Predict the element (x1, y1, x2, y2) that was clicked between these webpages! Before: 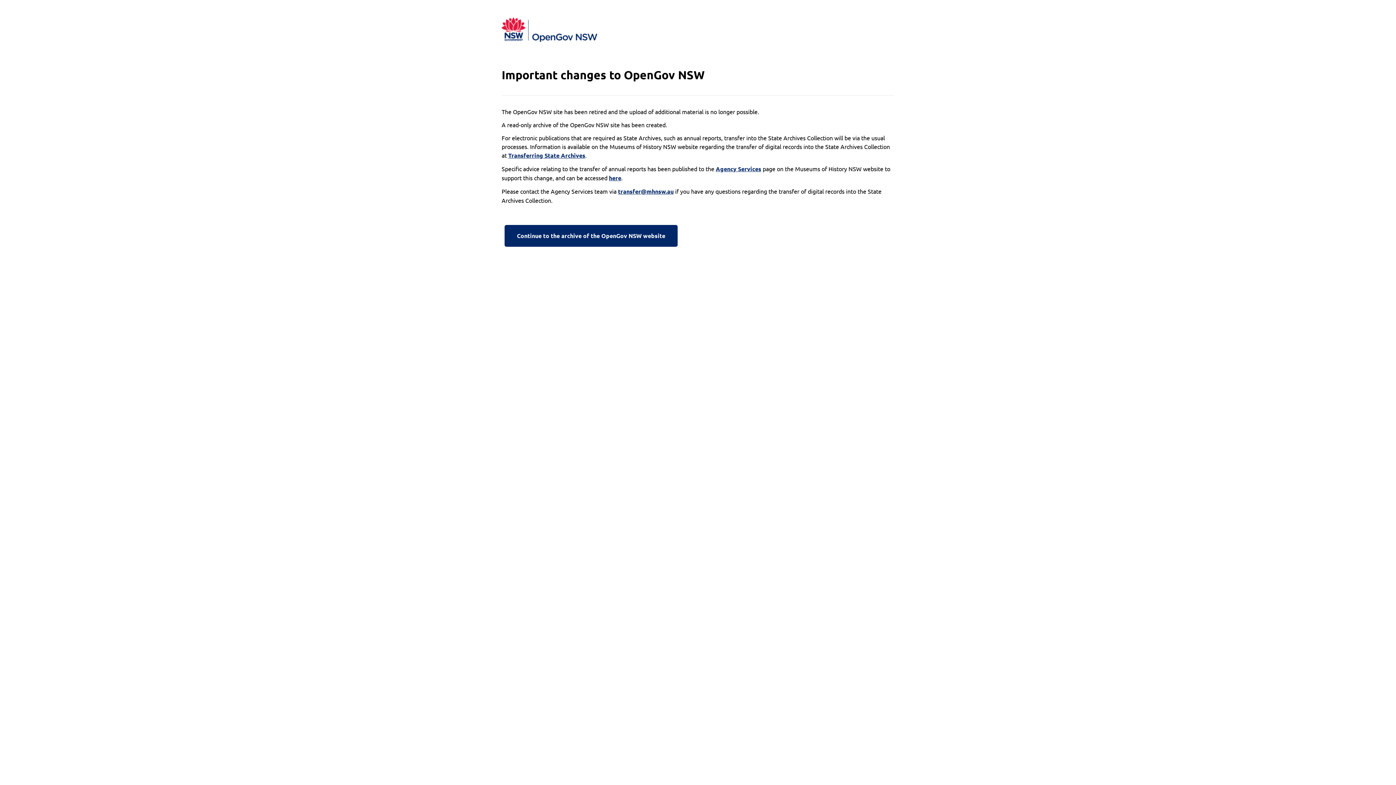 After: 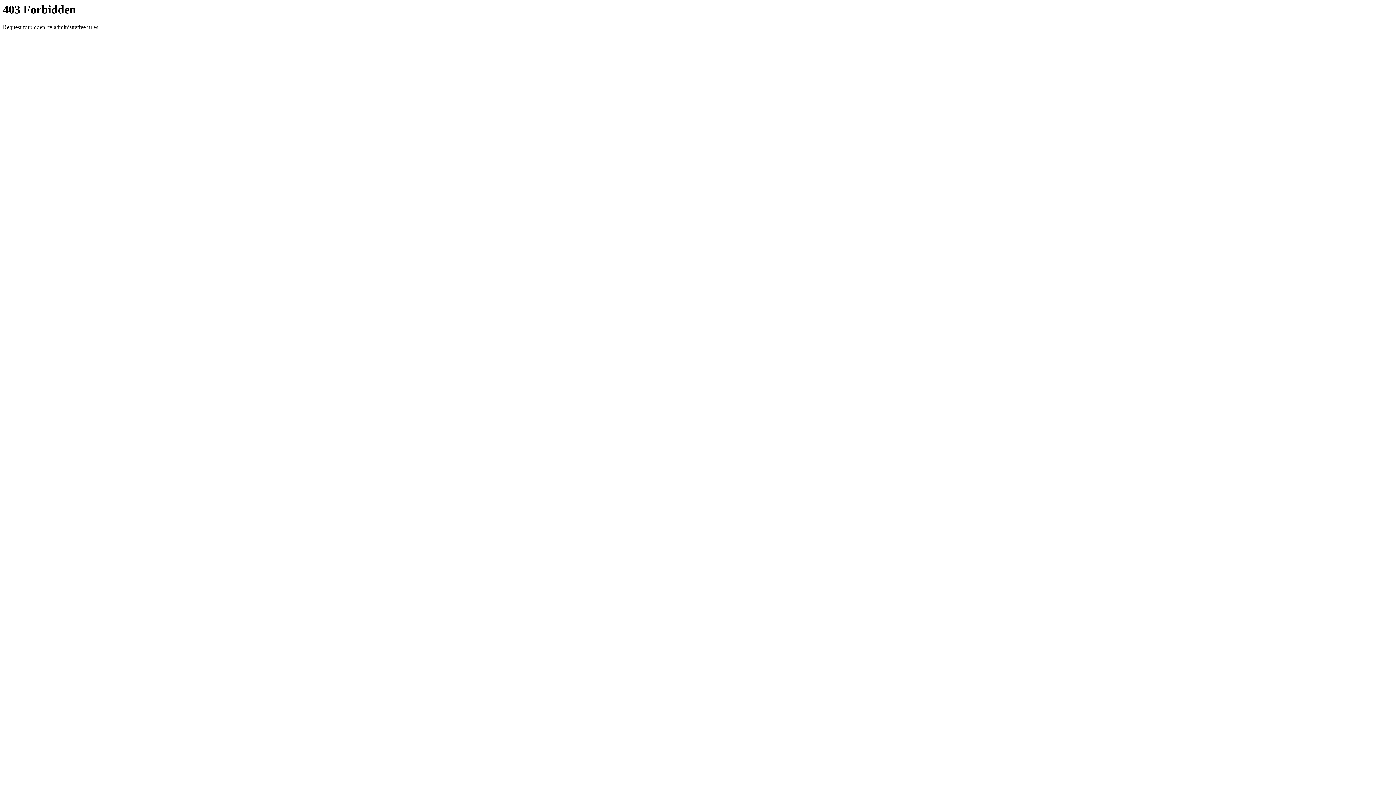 Action: bbox: (501, 222, 680, 249) label: Continue to the archive of the OpenGov NSW website